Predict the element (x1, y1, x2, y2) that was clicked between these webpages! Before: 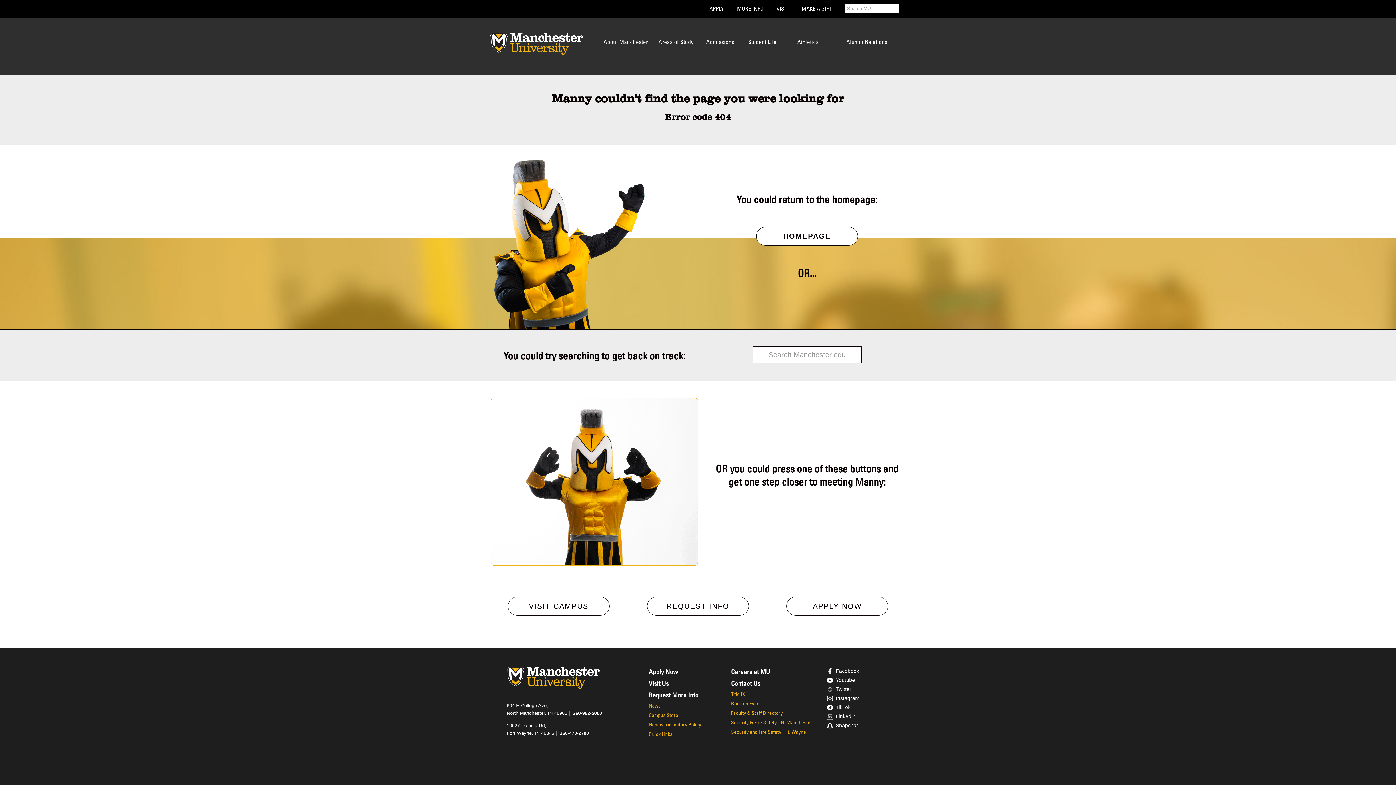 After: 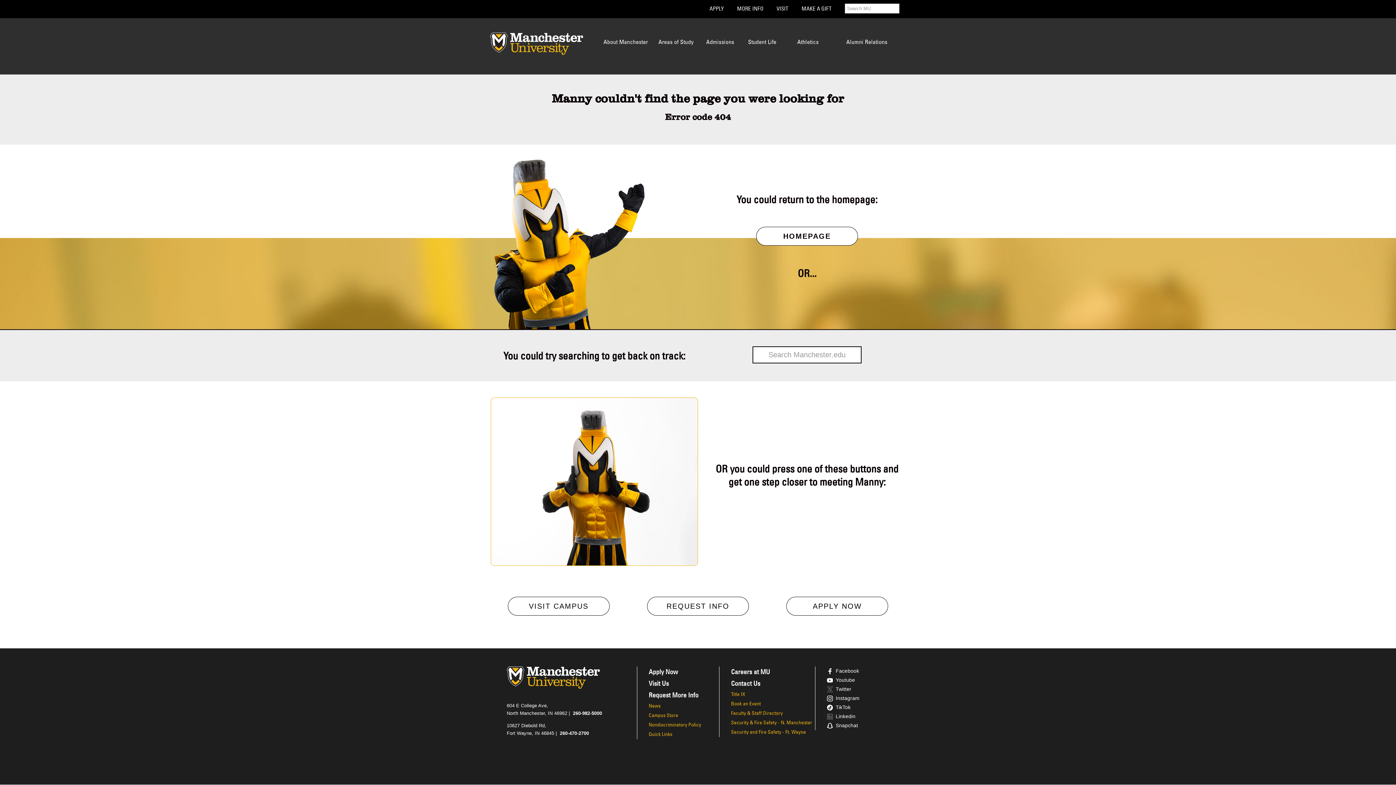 Action: label: Twitter bbox: (827, 686, 851, 692)